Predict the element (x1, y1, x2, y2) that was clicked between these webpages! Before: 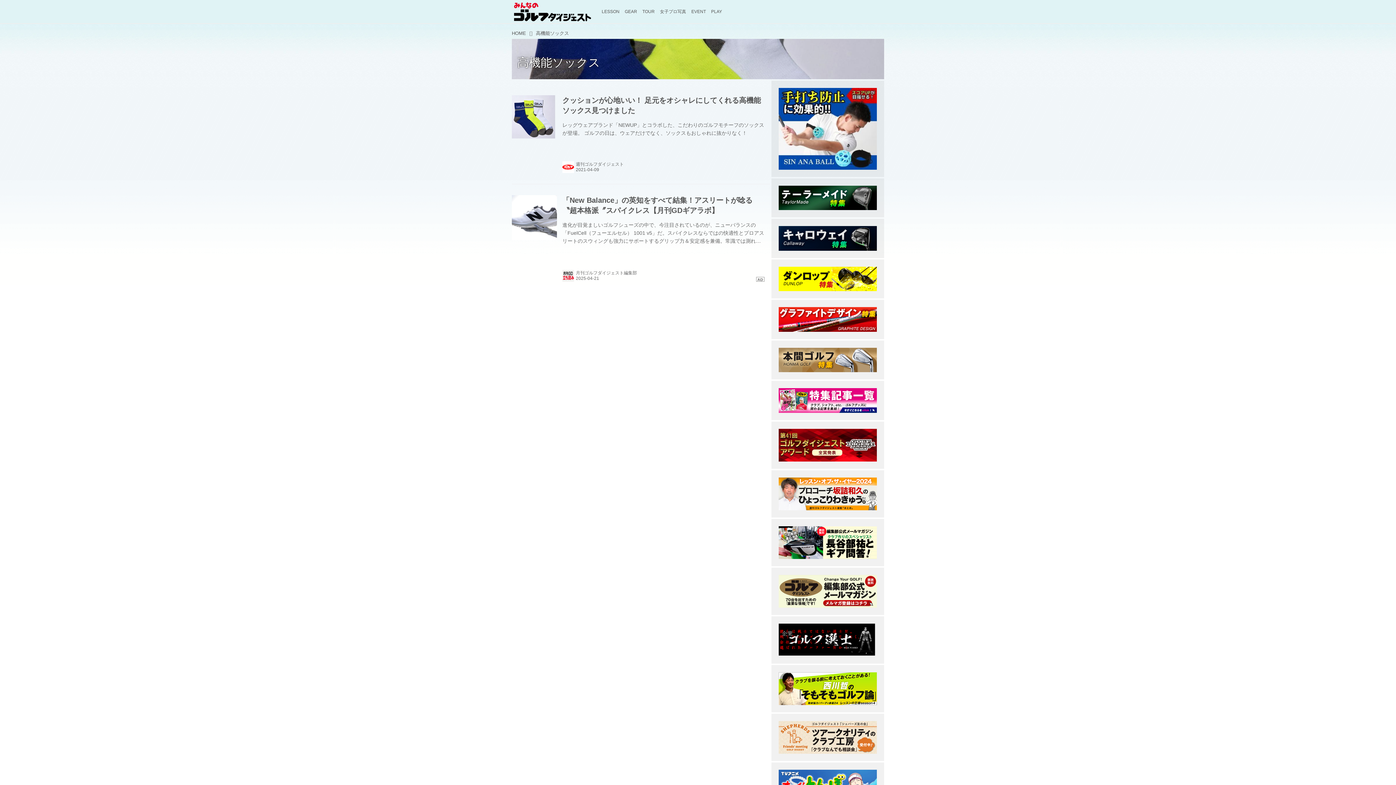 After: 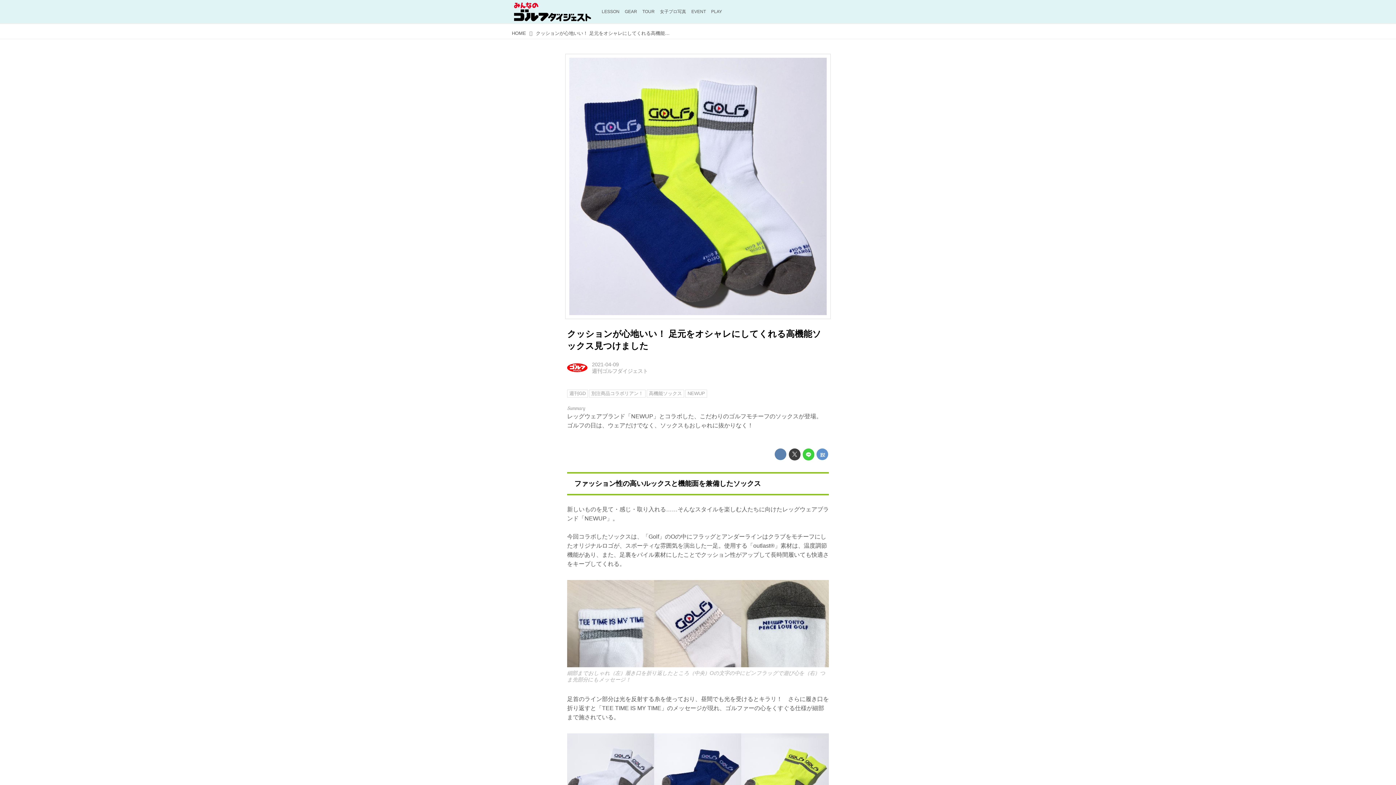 Action: label: クッションが心地いい！ 足元をオシャレにしてくれる高機能ソックス見つけました
レッグウェアブランド「NEWUP」とコラボした、こだわりのゴルフモチーフのソックスが登場。 ゴルフの日は、ウェアだけでなく、ソックスもおしゃれに抜かりなく！ bbox: (562, 95, 764, 145)